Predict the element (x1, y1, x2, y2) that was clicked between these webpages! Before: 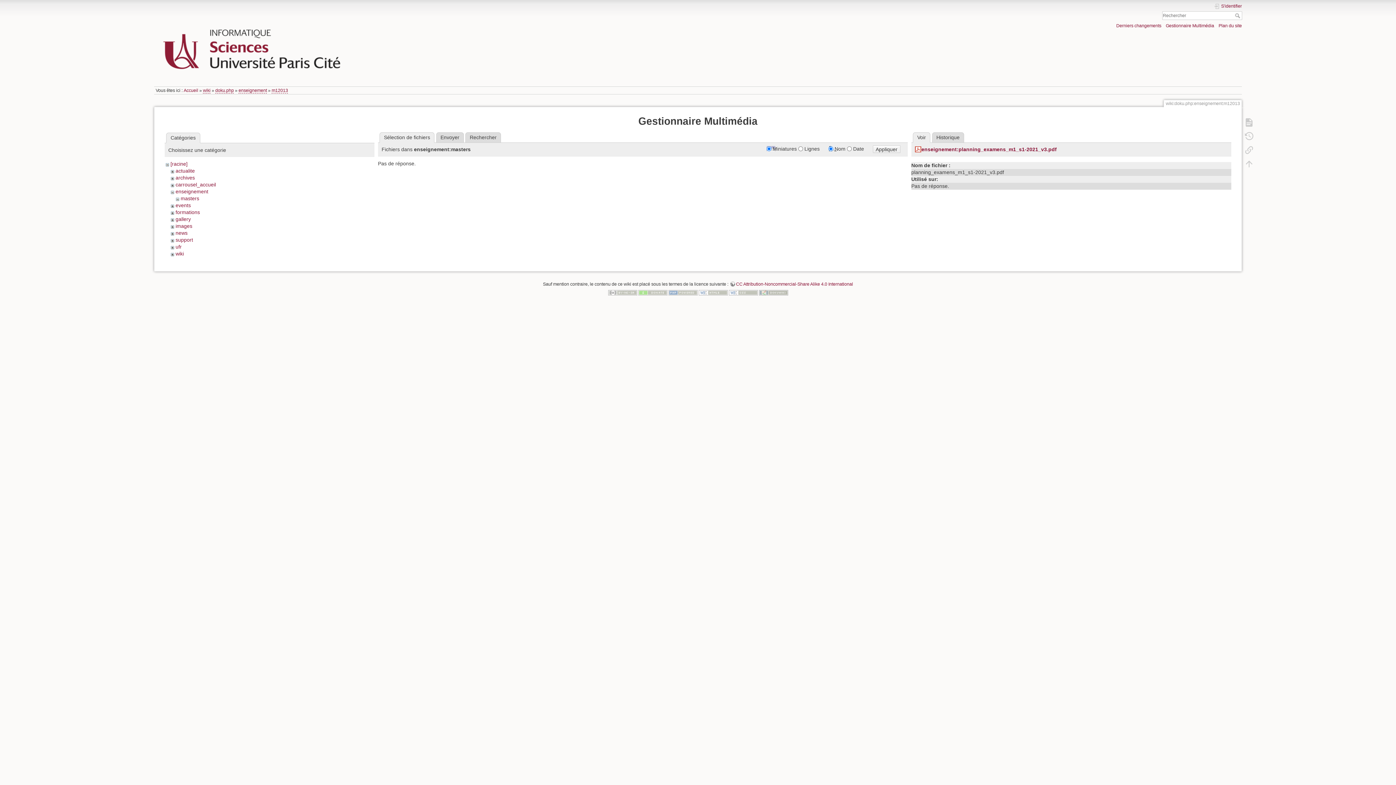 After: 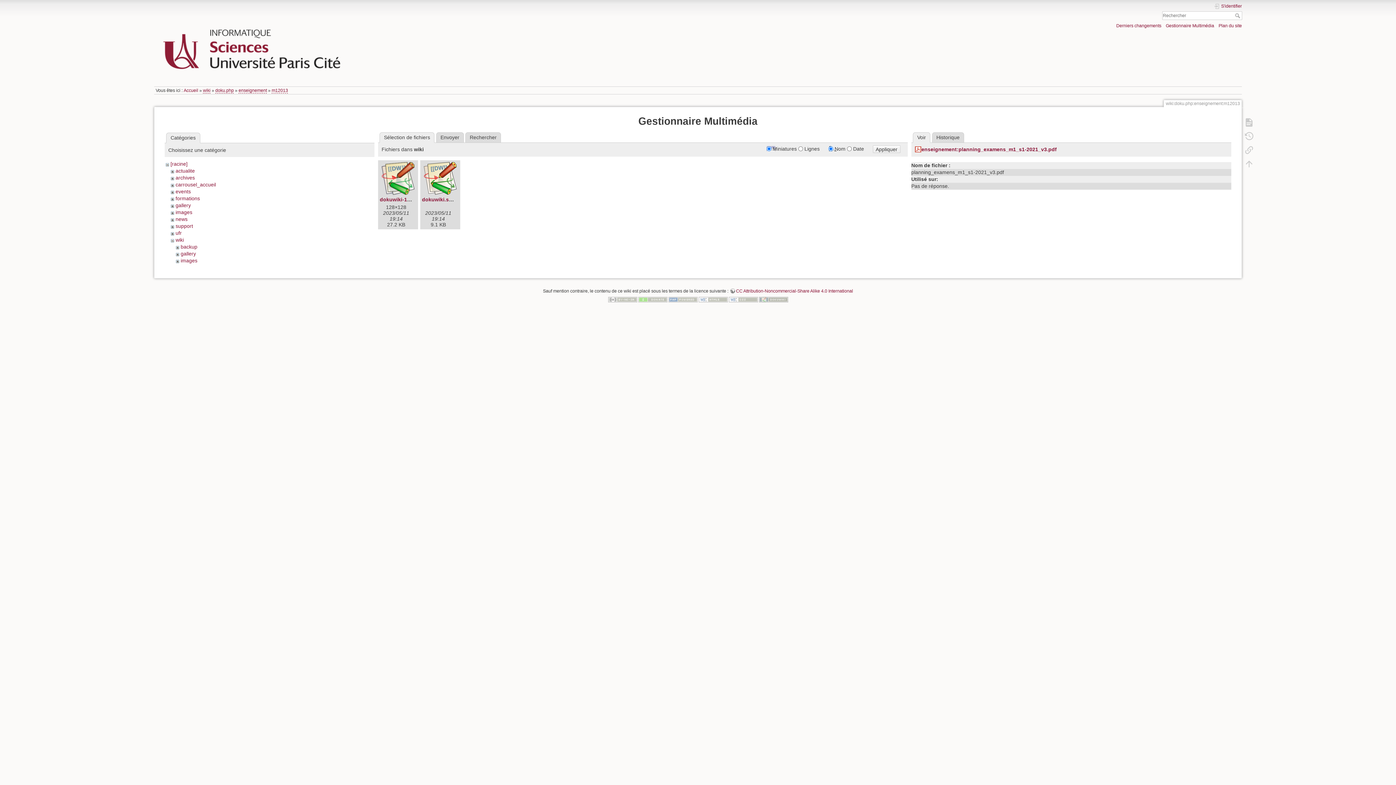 Action: bbox: (175, 250, 183, 256) label: wiki